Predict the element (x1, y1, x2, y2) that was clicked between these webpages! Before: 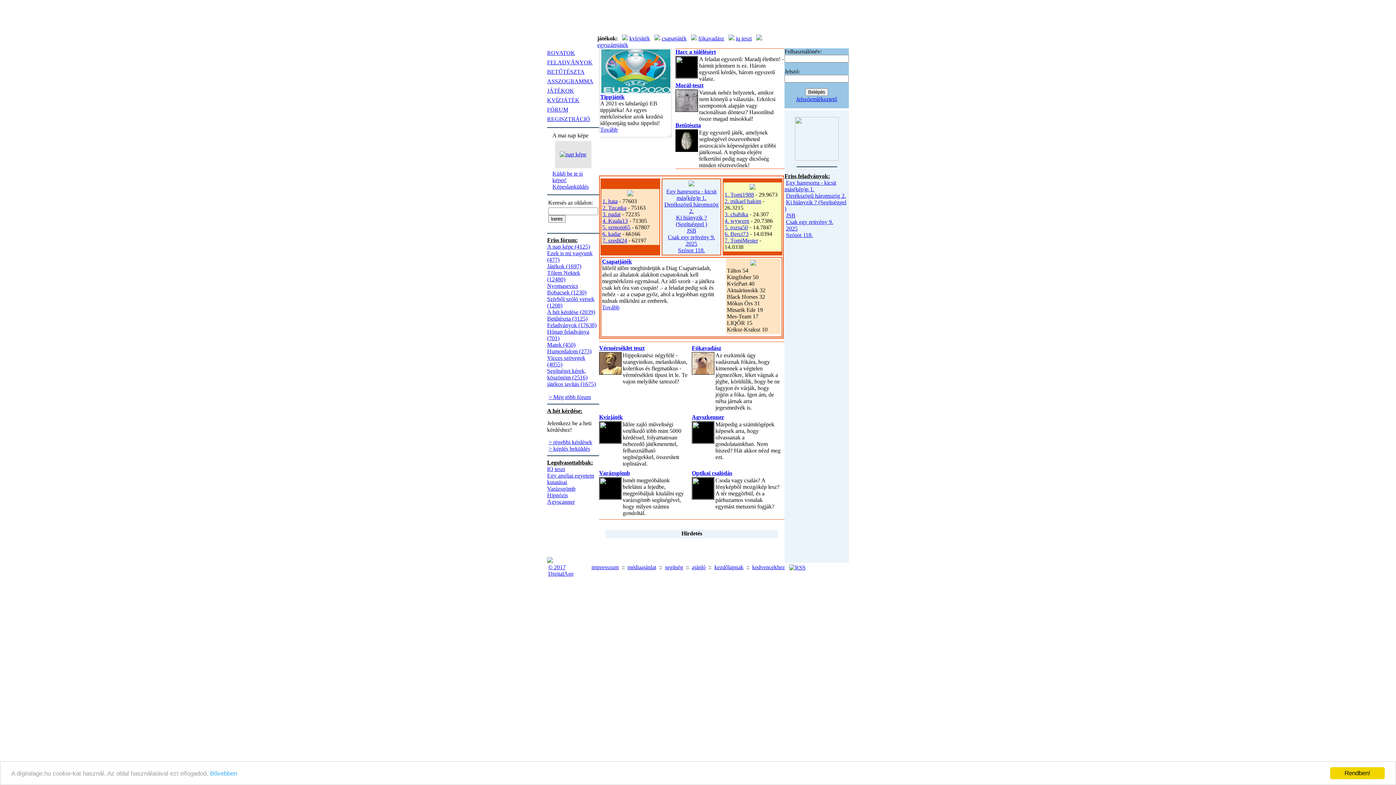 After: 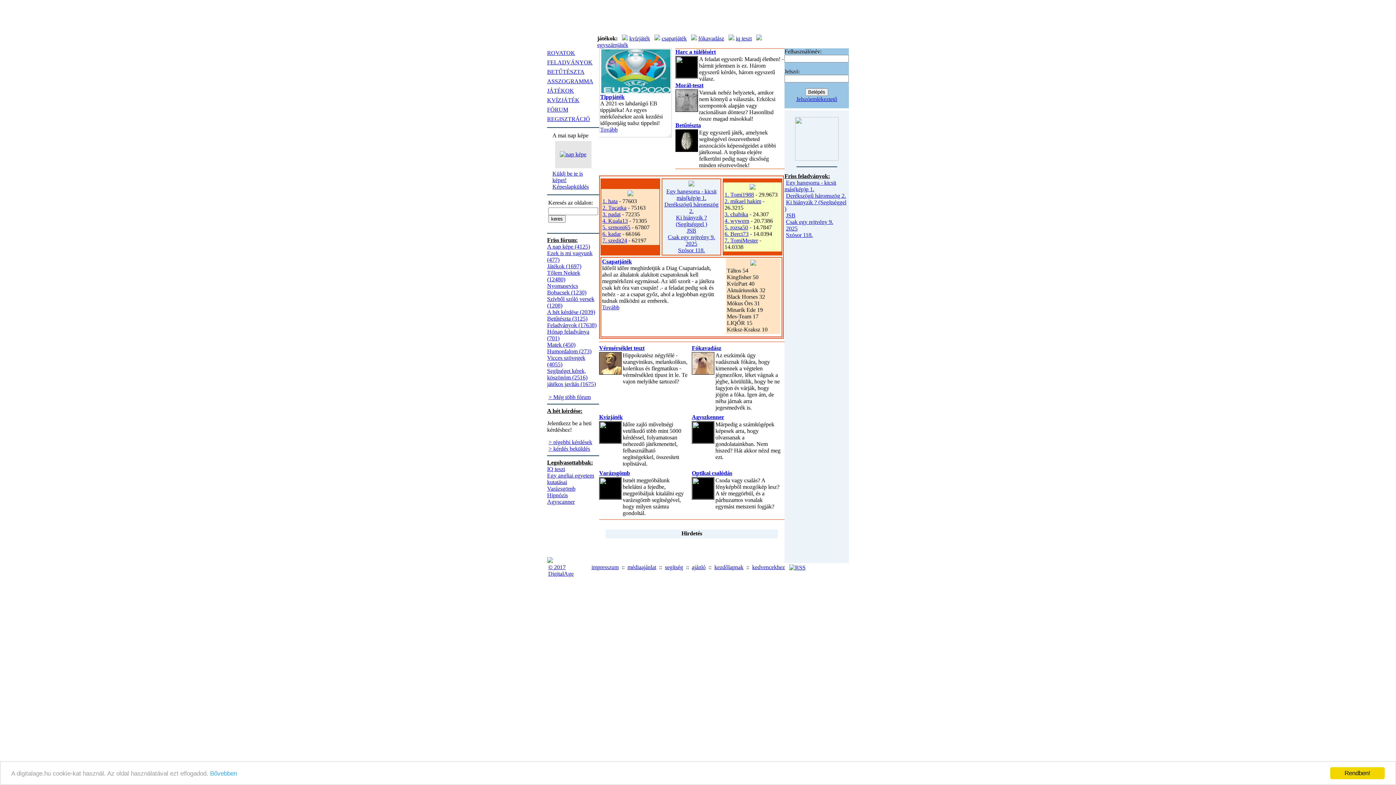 Action: bbox: (591, 564, 618, 570) label: impresszum